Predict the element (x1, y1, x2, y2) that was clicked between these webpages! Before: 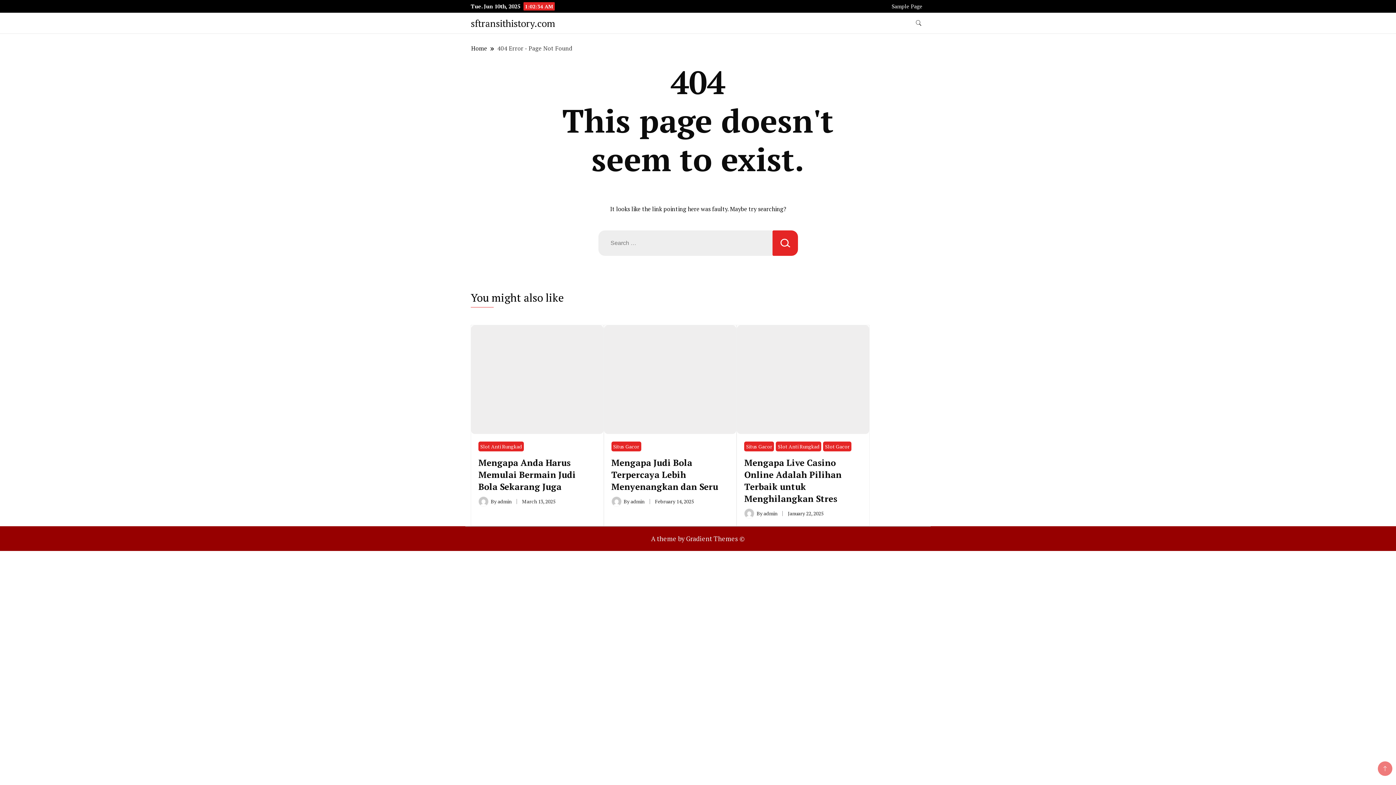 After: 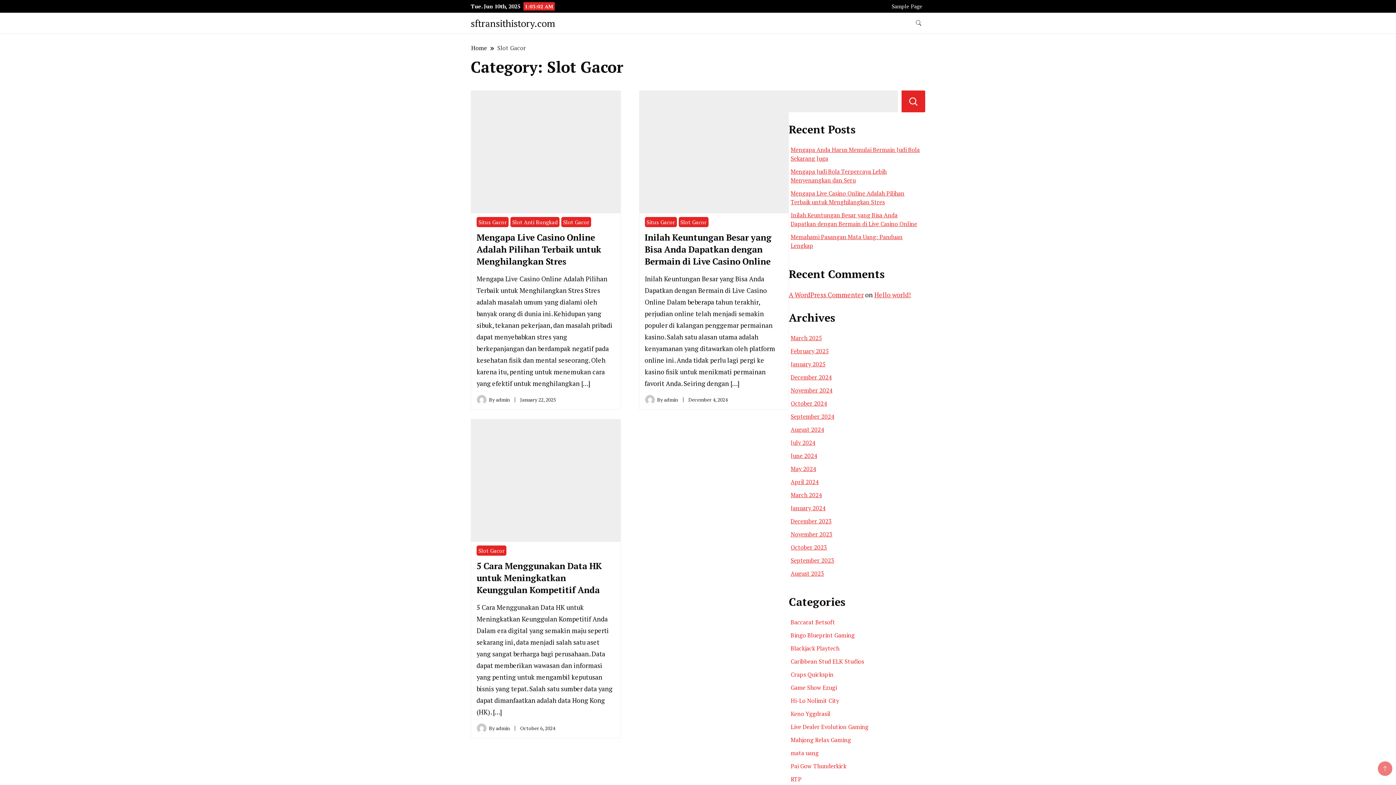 Action: label: Slot Gacor bbox: (823, 441, 851, 451)